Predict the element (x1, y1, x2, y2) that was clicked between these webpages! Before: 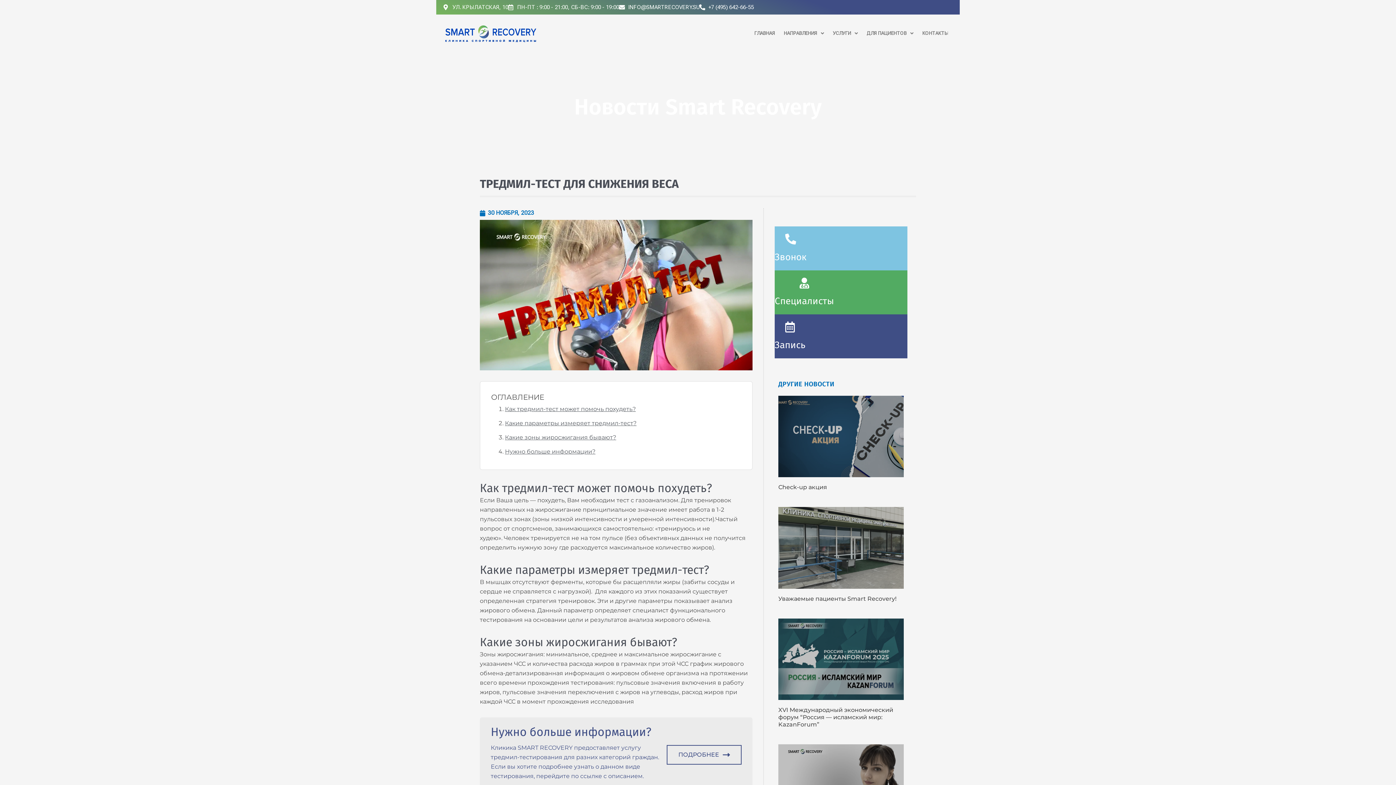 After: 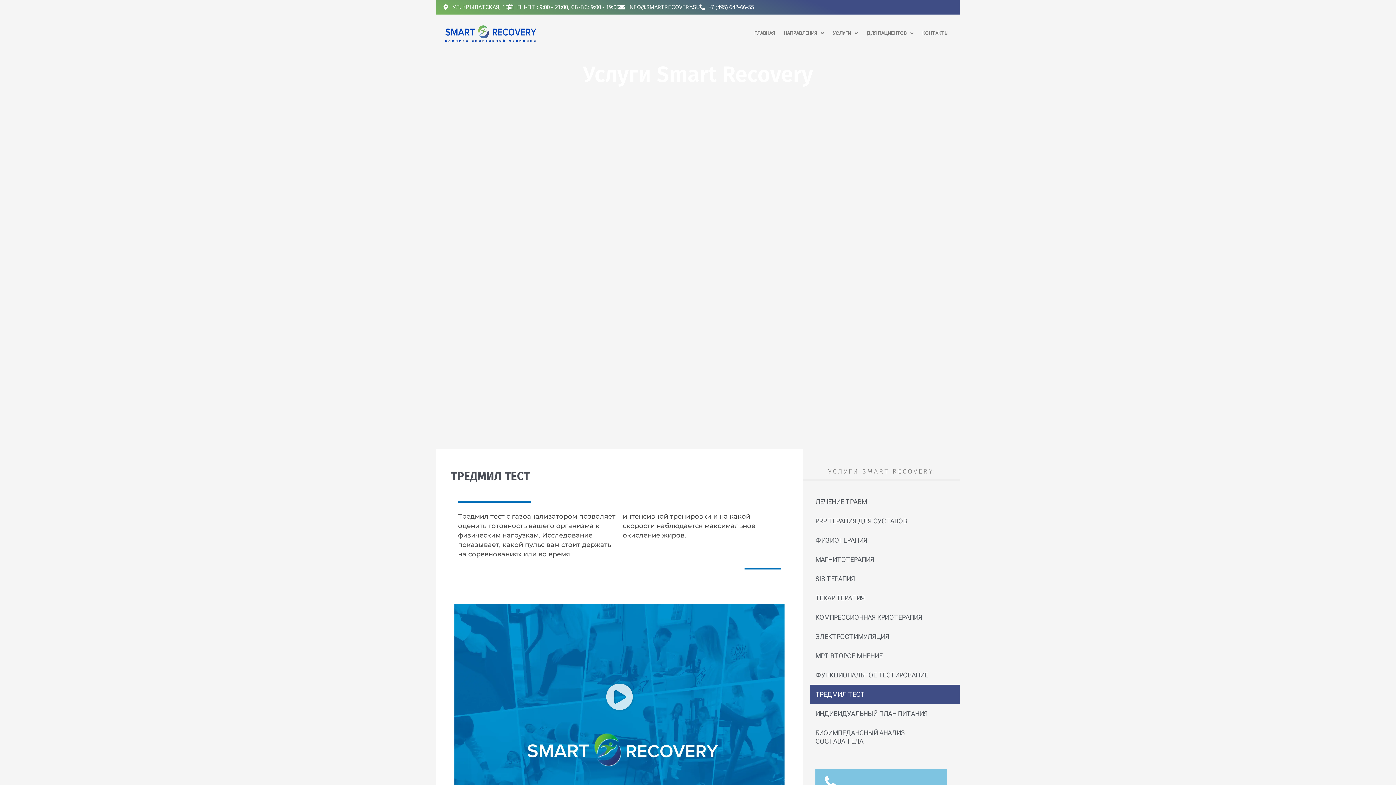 Action: label: ПОДРОБНЕЕ bbox: (666, 745, 741, 765)